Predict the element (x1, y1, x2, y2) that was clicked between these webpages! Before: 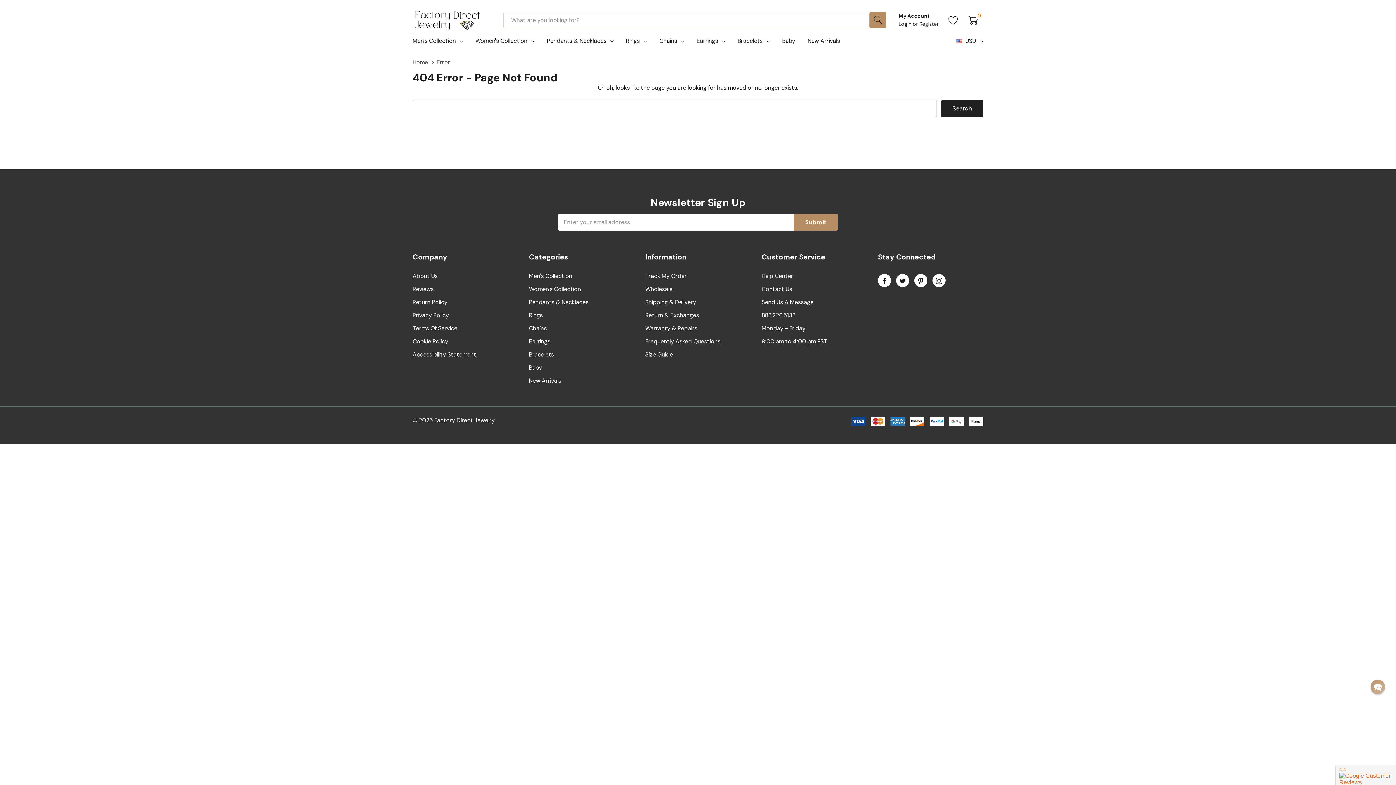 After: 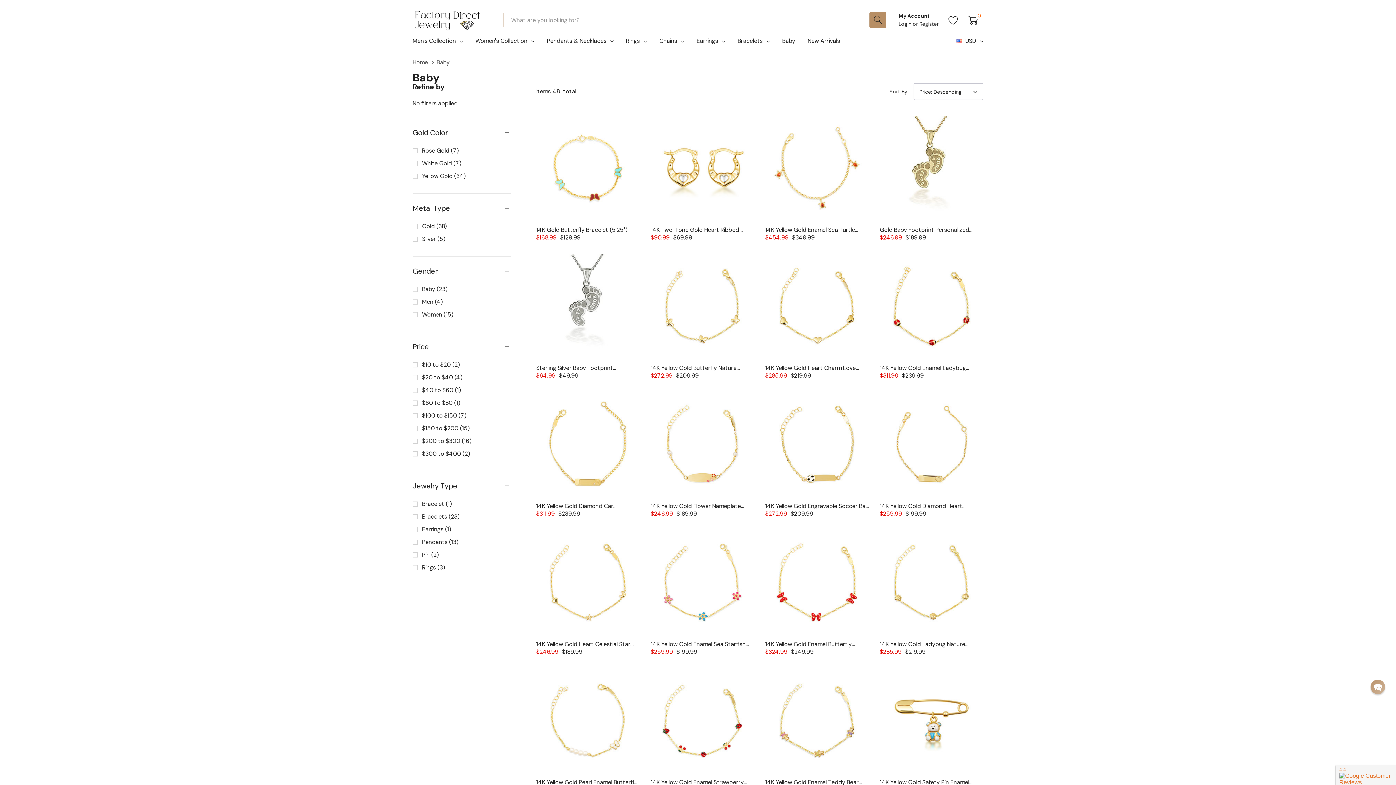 Action: bbox: (776, 34, 801, 50) label: Baby